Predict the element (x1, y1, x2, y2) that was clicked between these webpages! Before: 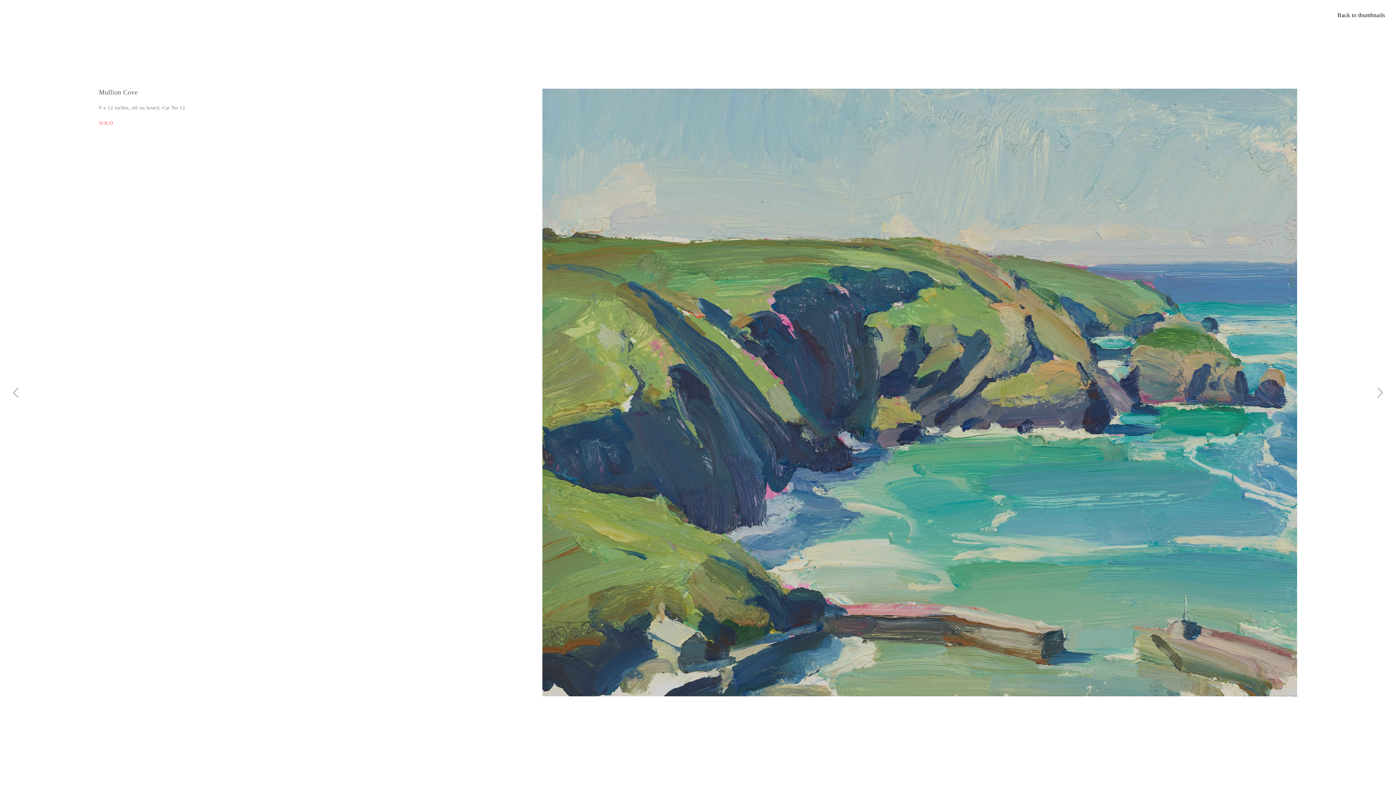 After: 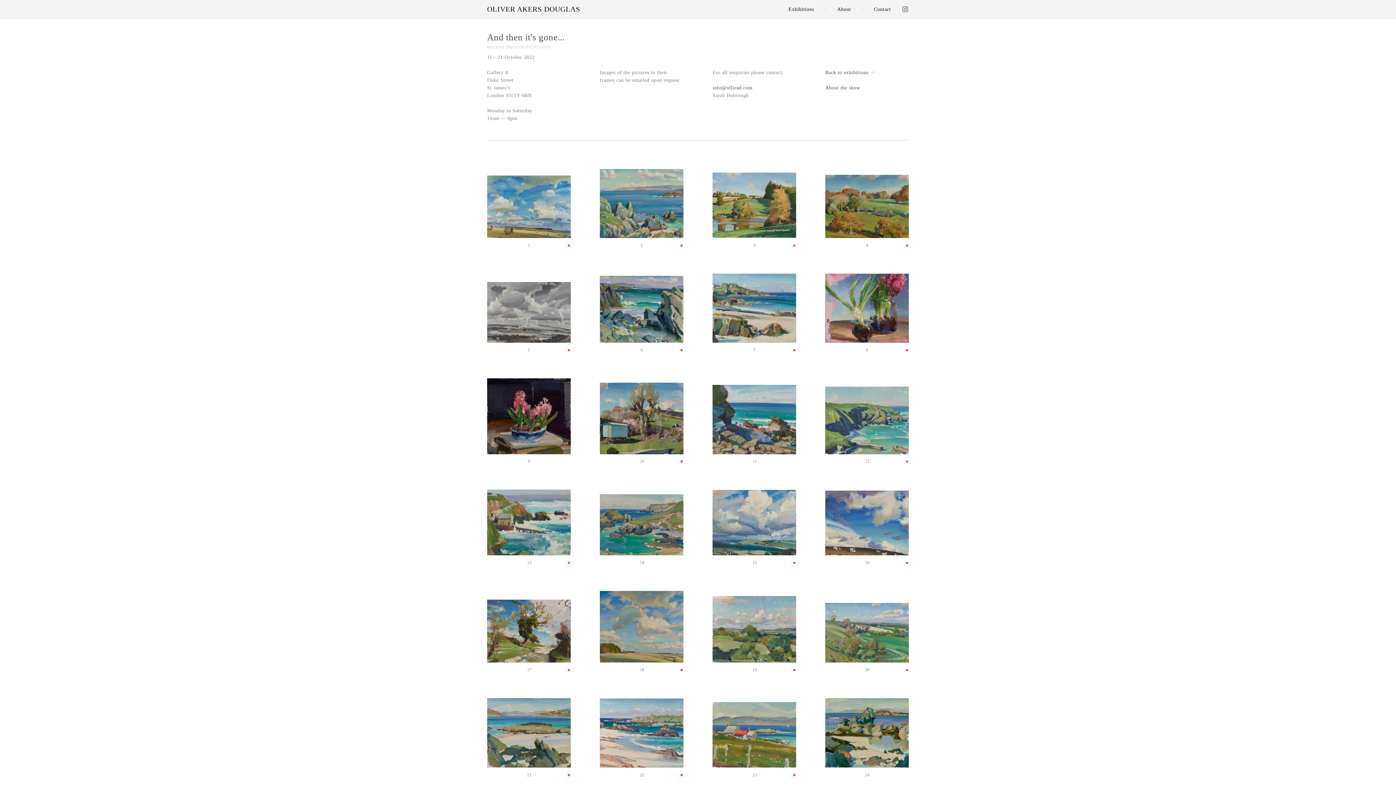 Action: bbox: (1337, 12, 1385, 18) label: Back to thumbnails